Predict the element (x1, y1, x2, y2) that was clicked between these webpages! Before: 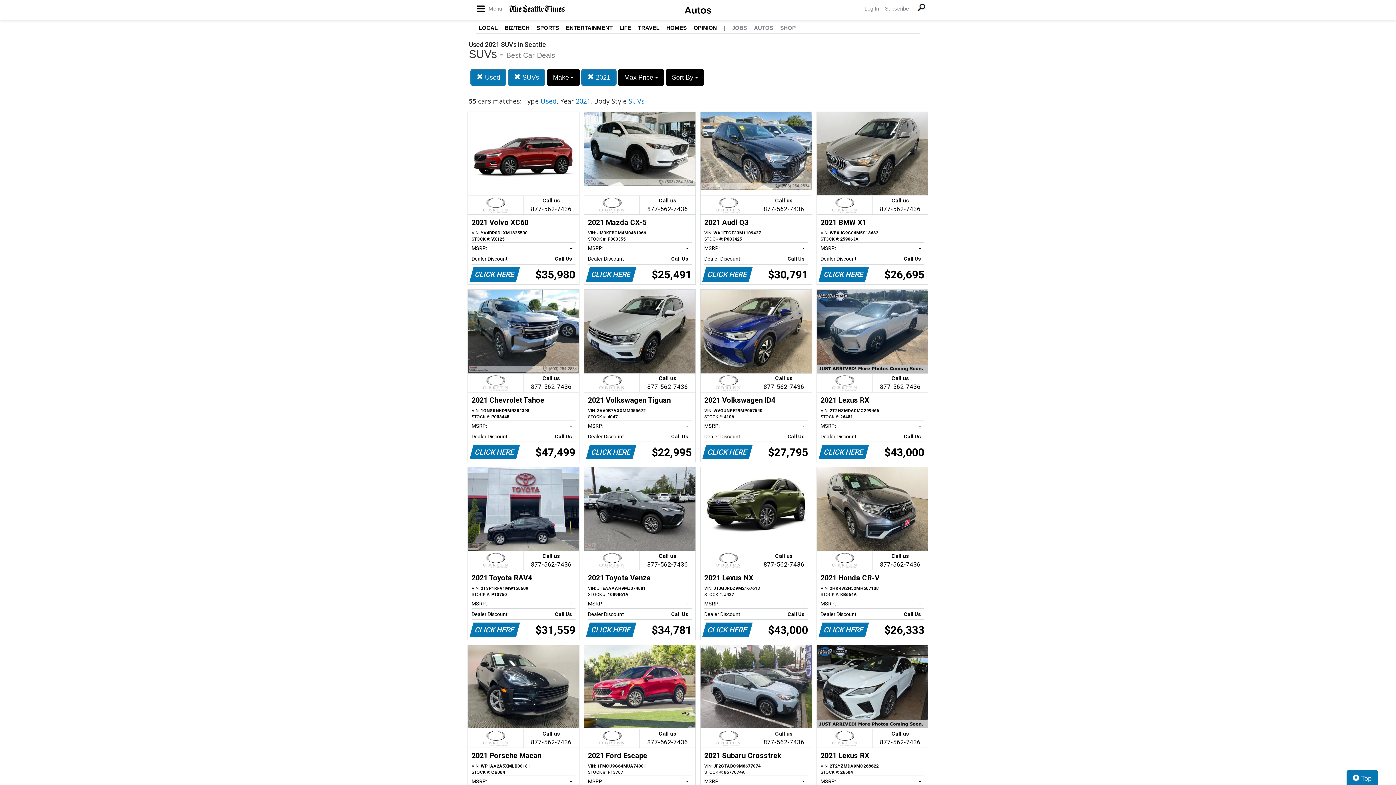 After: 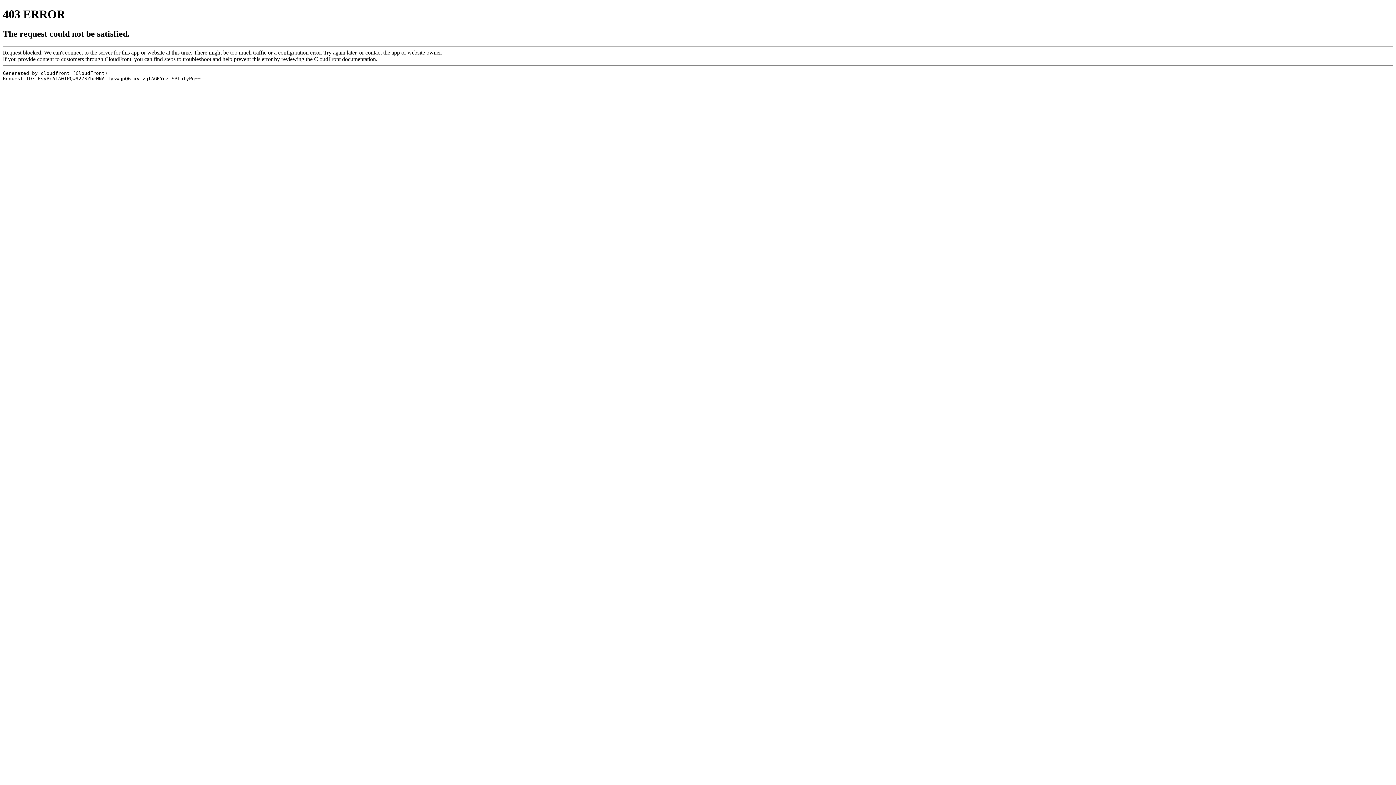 Action: label: SHOP bbox: (780, 24, 796, 30)